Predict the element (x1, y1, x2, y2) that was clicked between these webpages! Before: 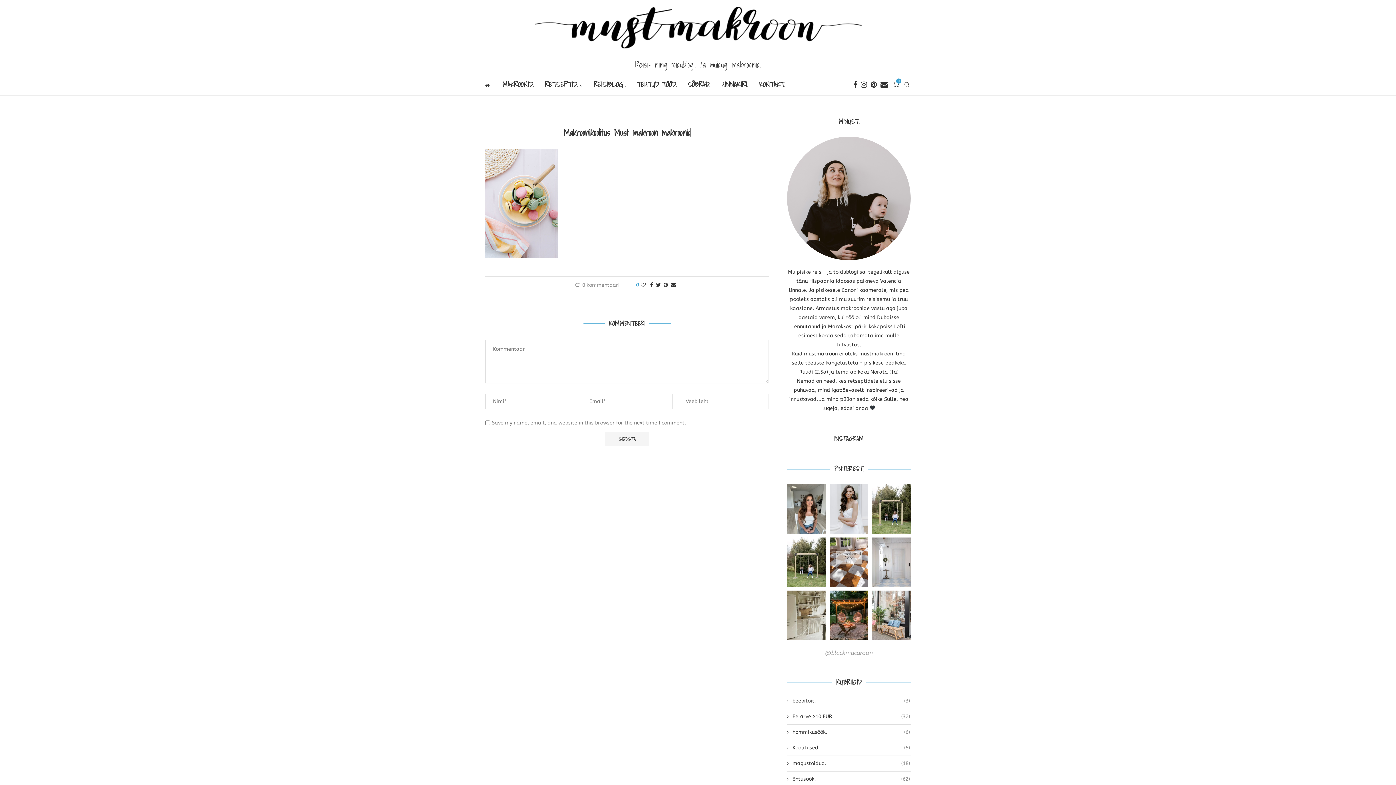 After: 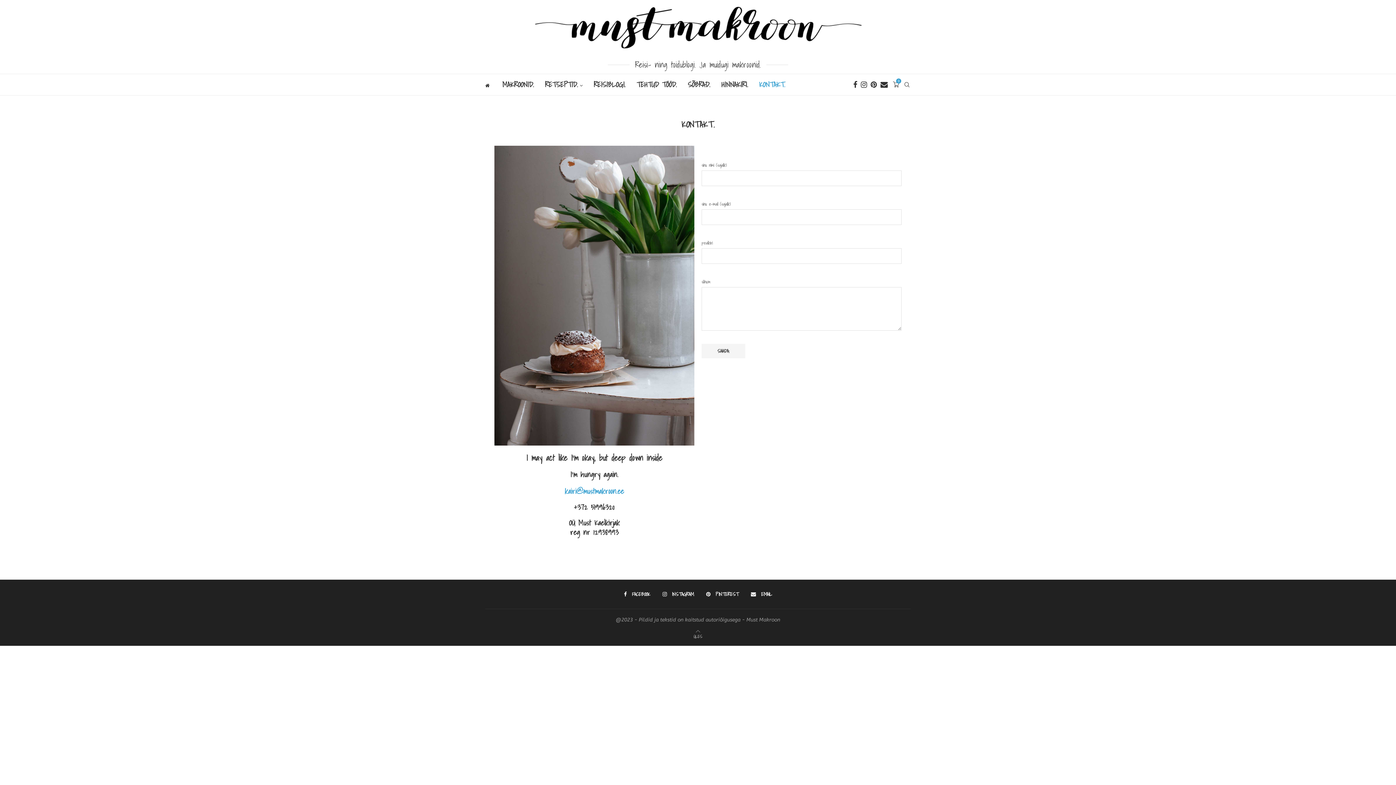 Action: bbox: (759, 74, 785, 95) label: KONTAKT.